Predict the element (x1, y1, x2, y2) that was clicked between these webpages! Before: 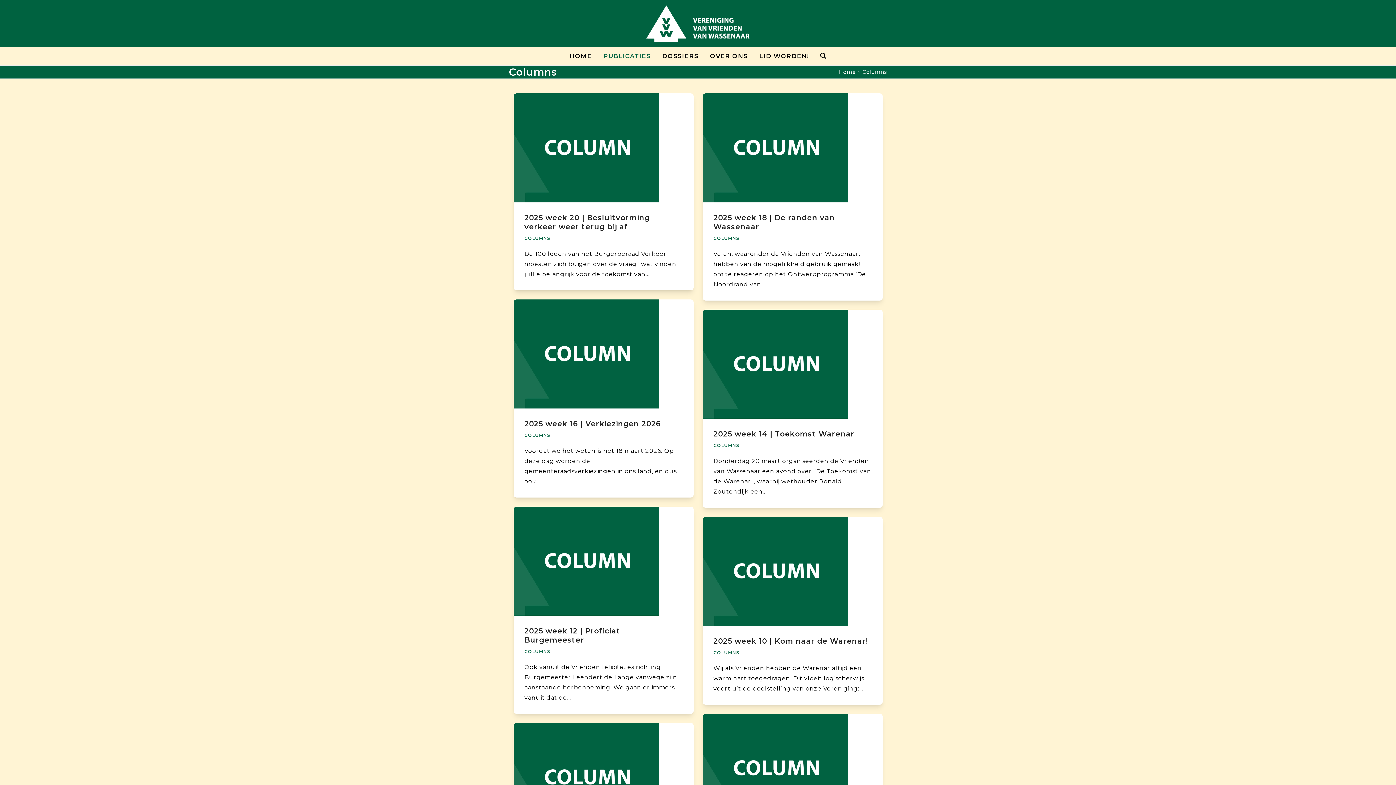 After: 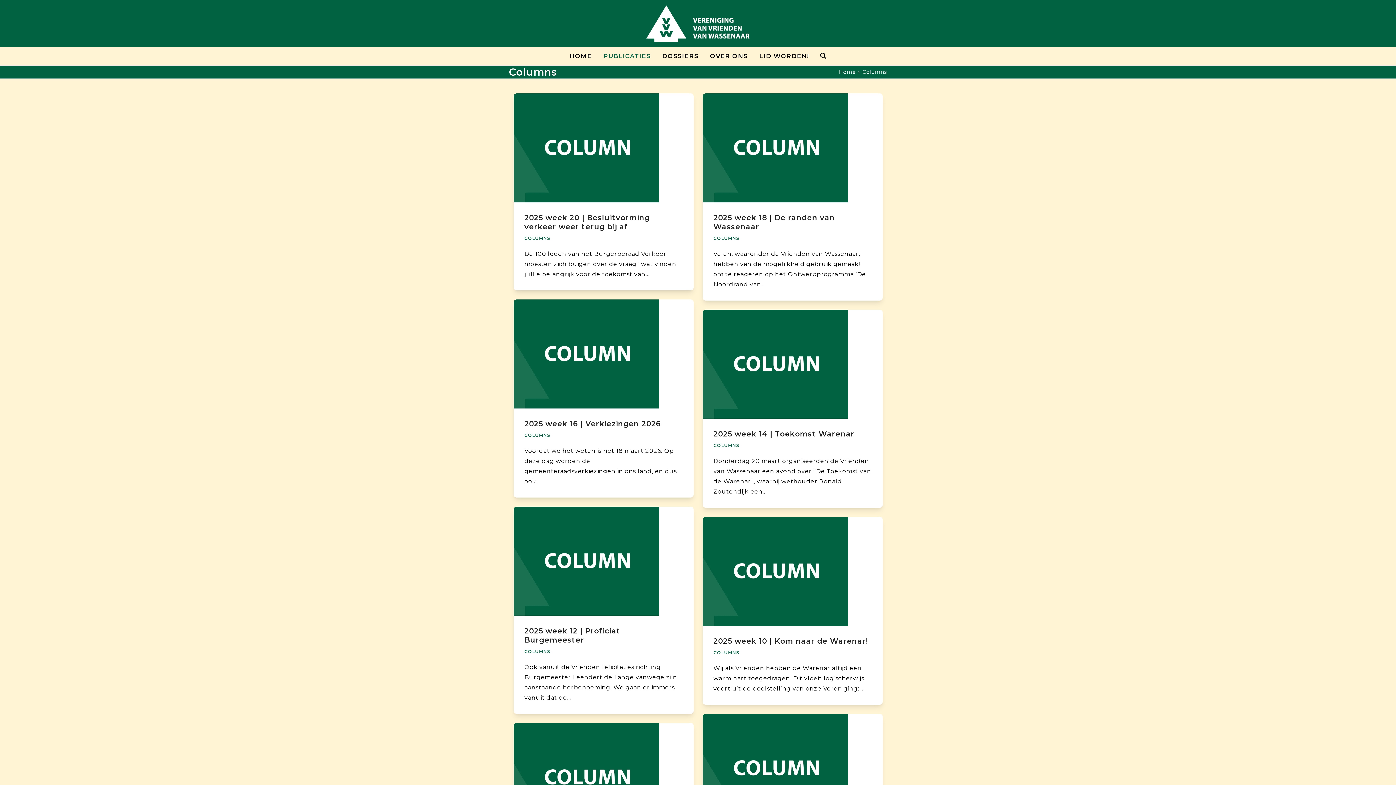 Action: bbox: (524, 432, 550, 438) label: COLUMNS